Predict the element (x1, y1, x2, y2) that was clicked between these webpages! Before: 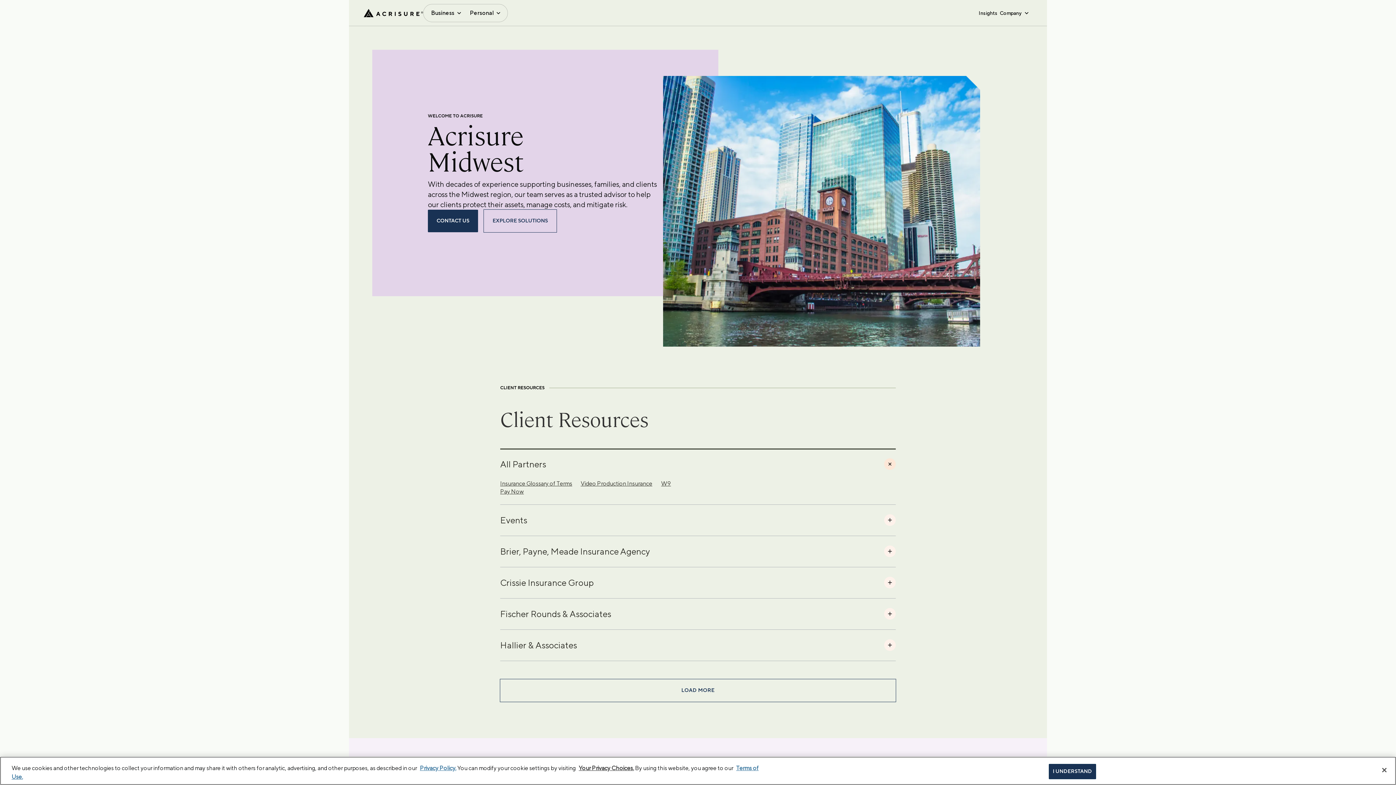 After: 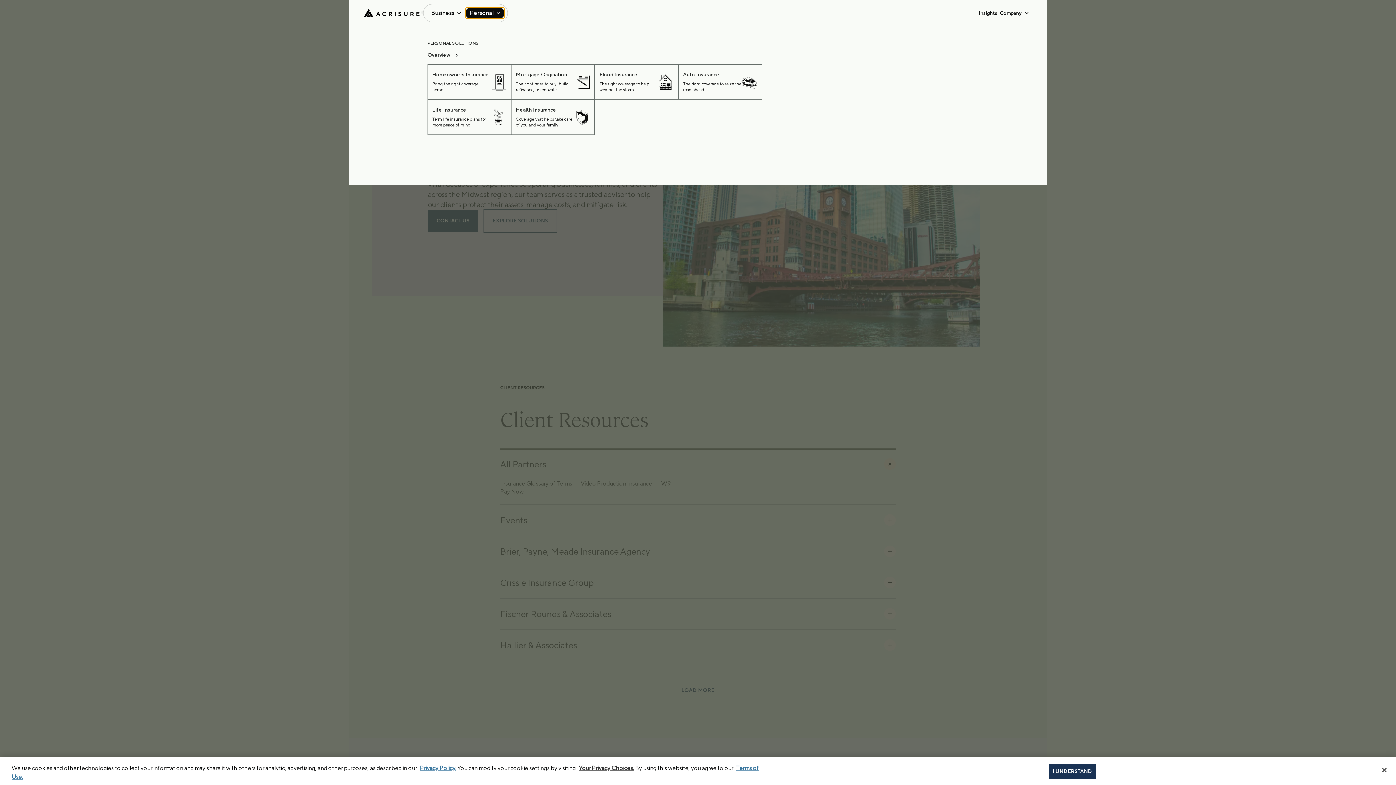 Action: label: Personal bbox: (465, 7, 504, 18)